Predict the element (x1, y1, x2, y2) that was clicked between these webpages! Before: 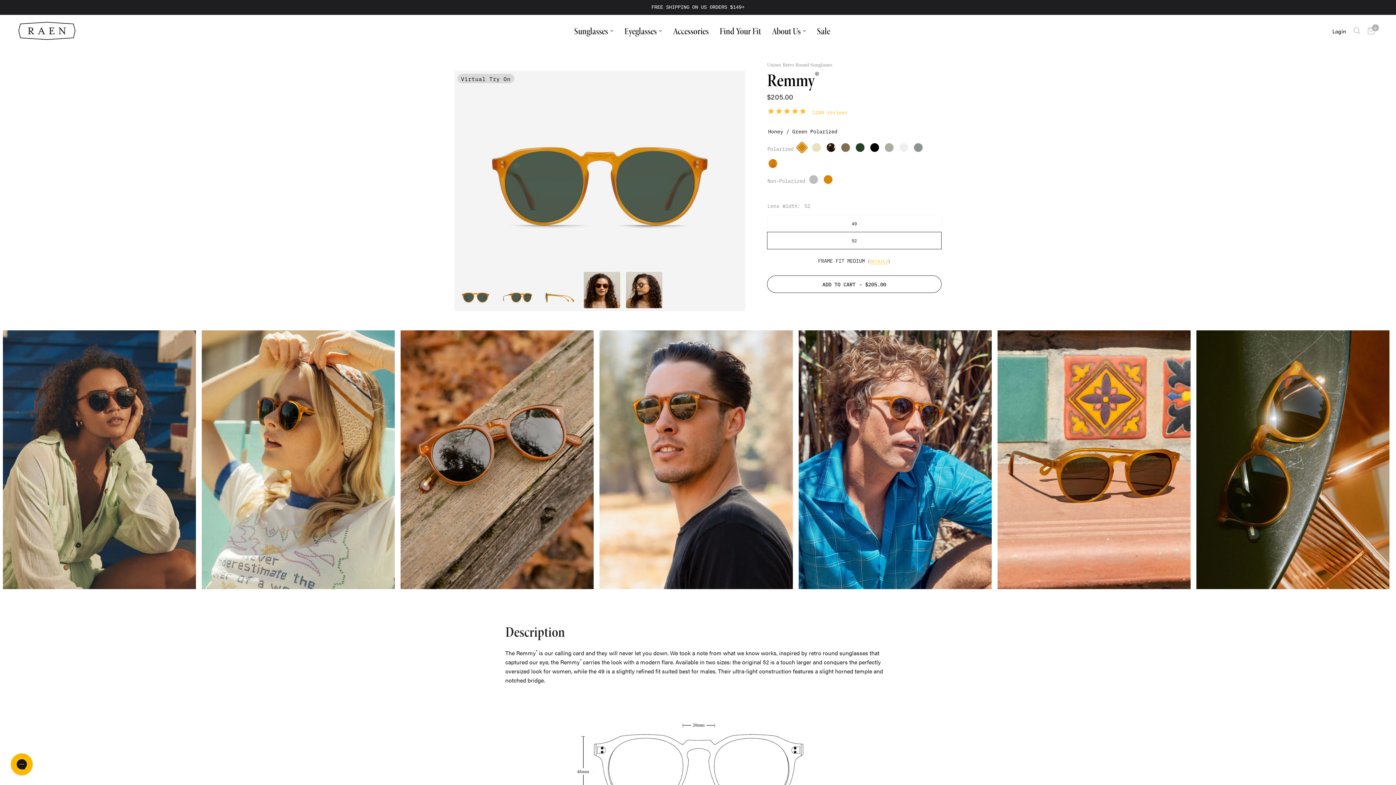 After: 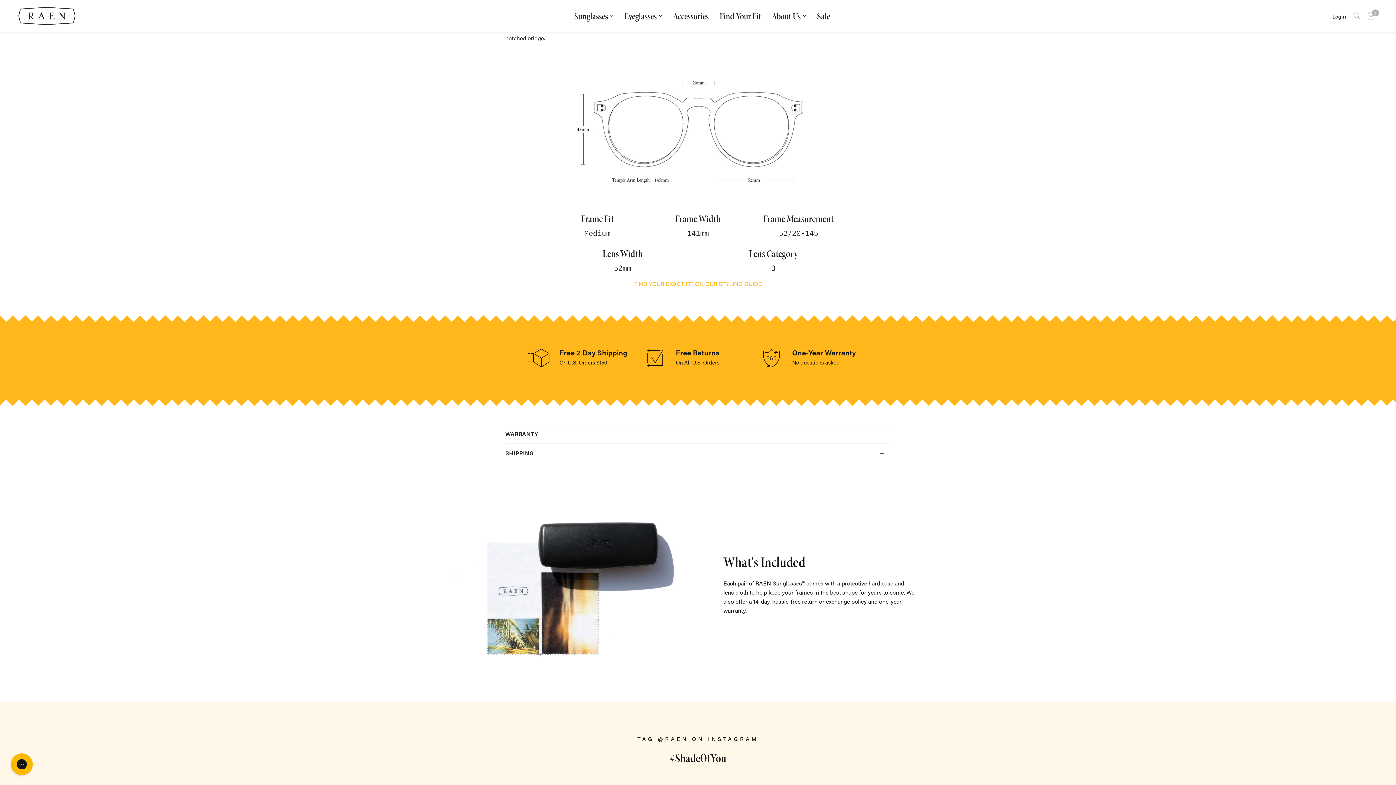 Action: label: DETAILS bbox: (870, 257, 888, 264)